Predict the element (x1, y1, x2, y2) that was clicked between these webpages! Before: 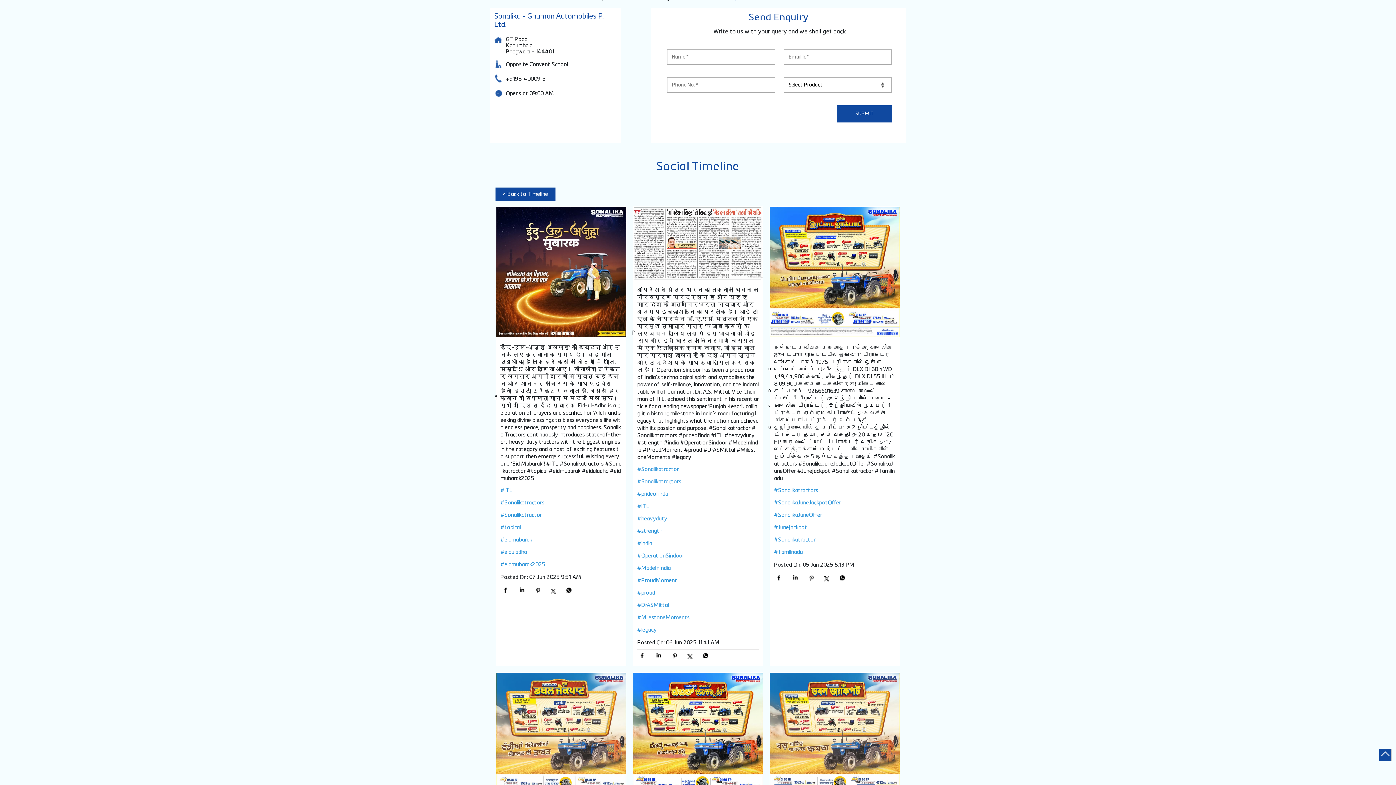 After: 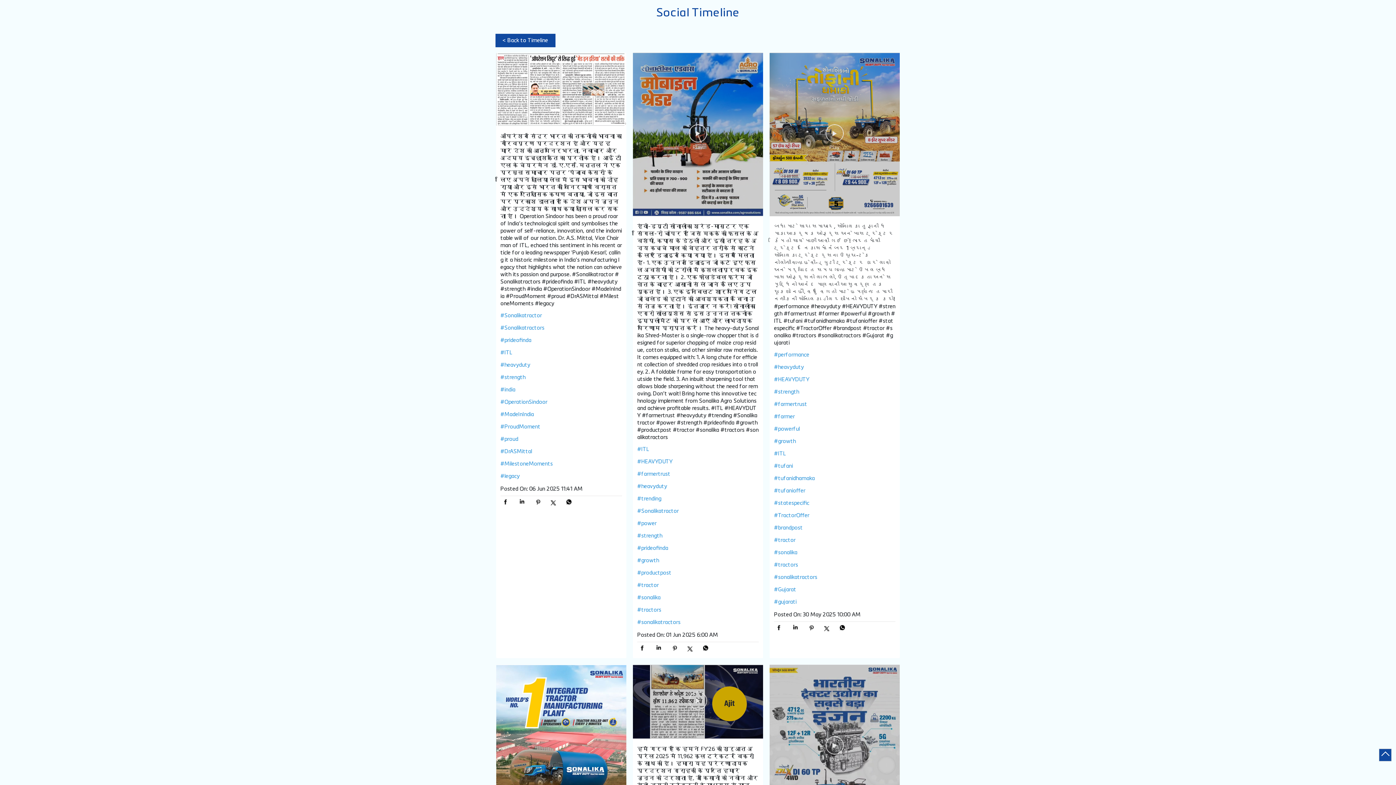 Action: bbox: (637, 585, 758, 593) label: #strength